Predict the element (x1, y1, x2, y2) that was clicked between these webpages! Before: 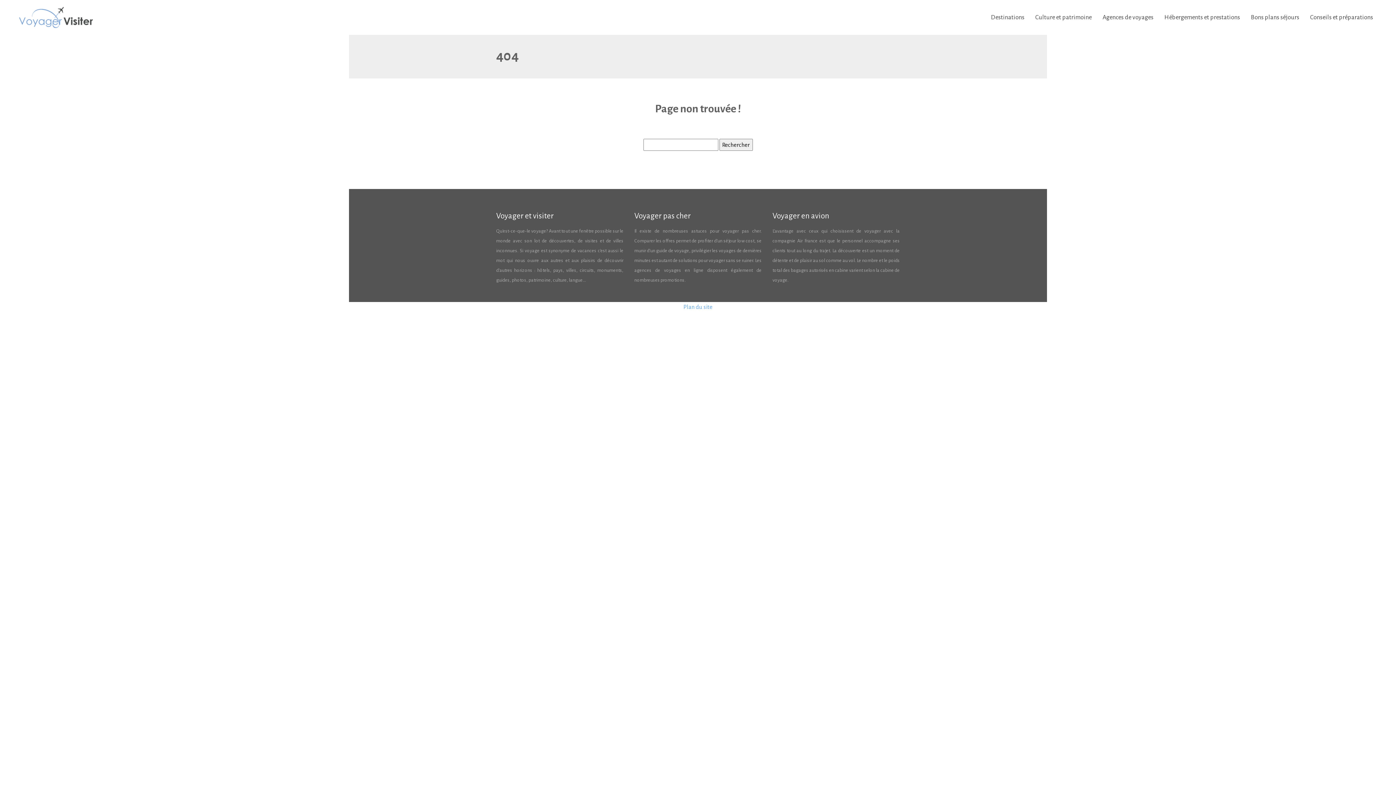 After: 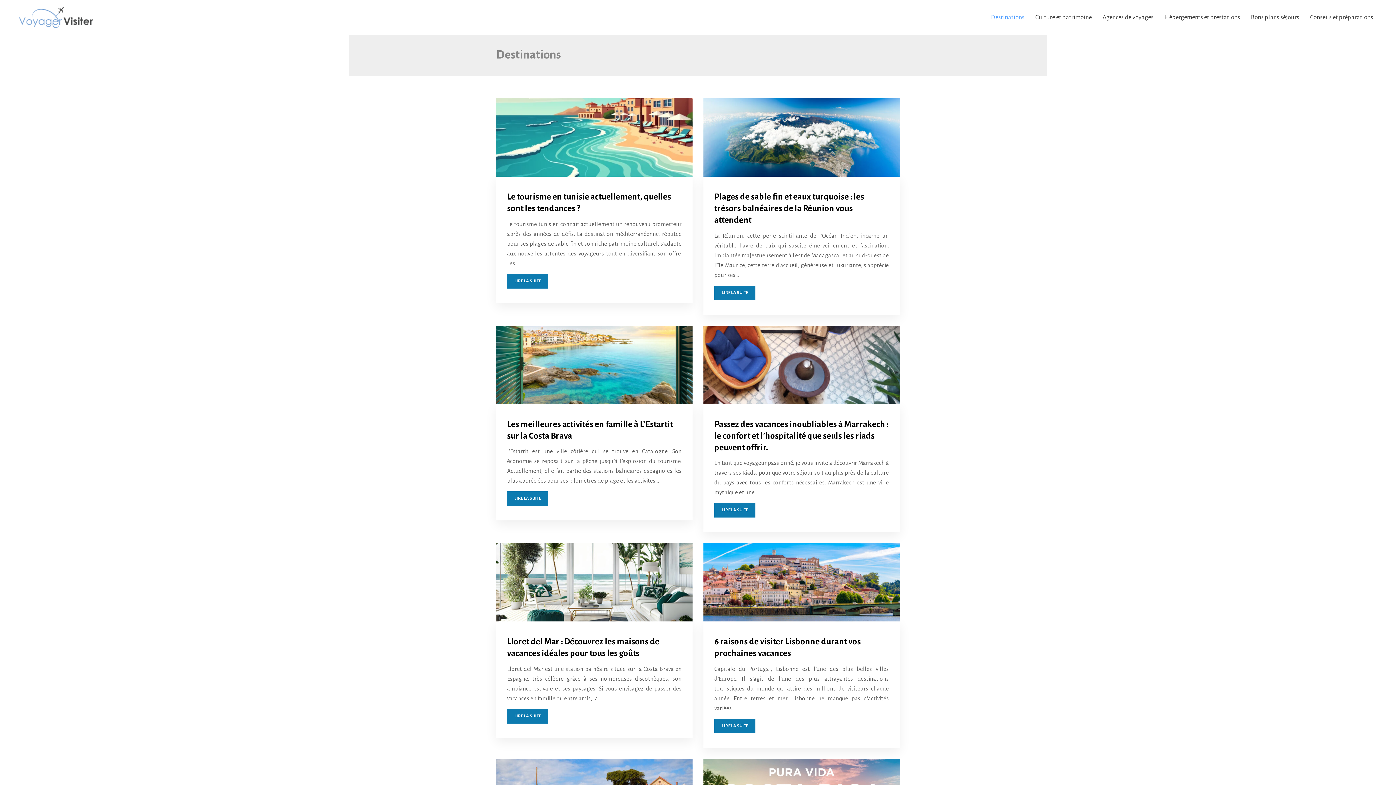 Action: label: Destinations bbox: (991, 2, 1024, 32)